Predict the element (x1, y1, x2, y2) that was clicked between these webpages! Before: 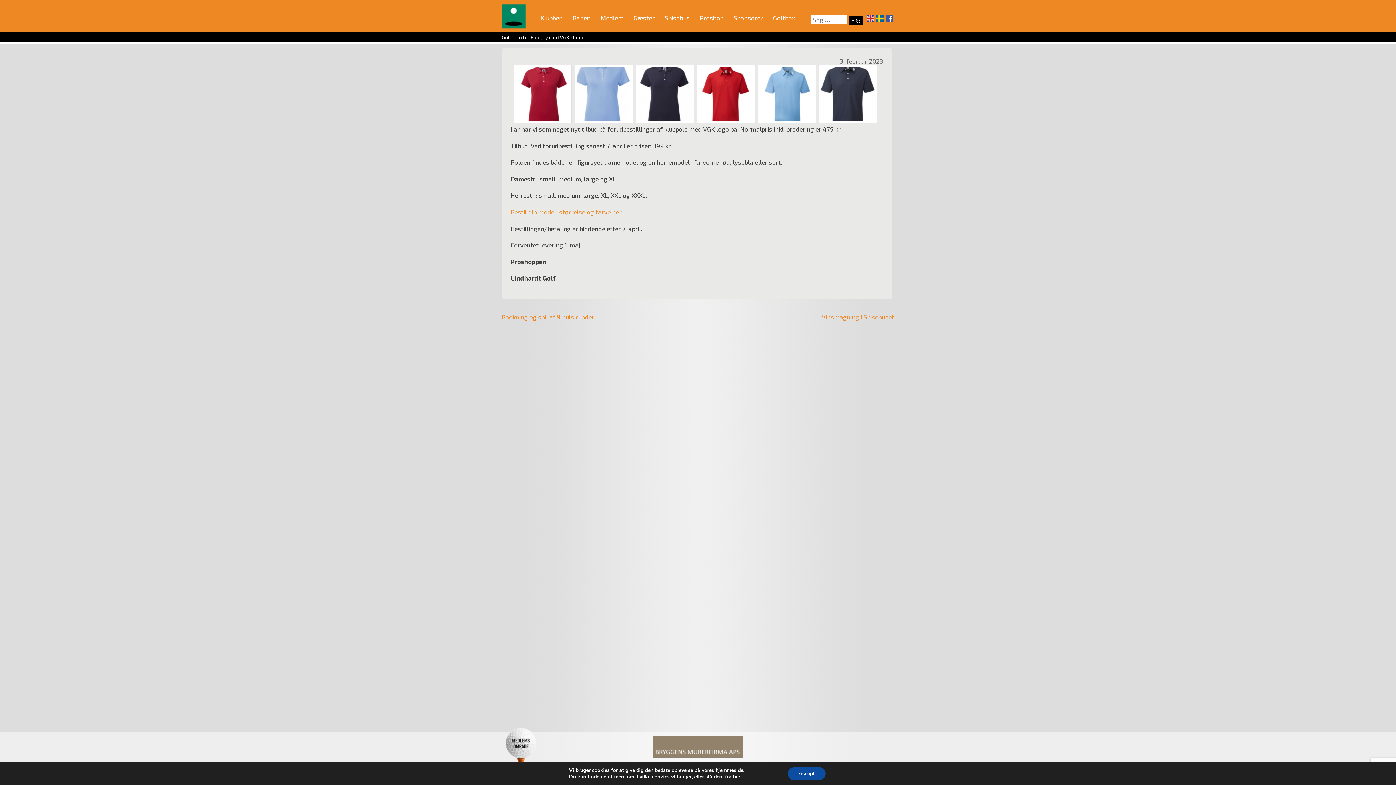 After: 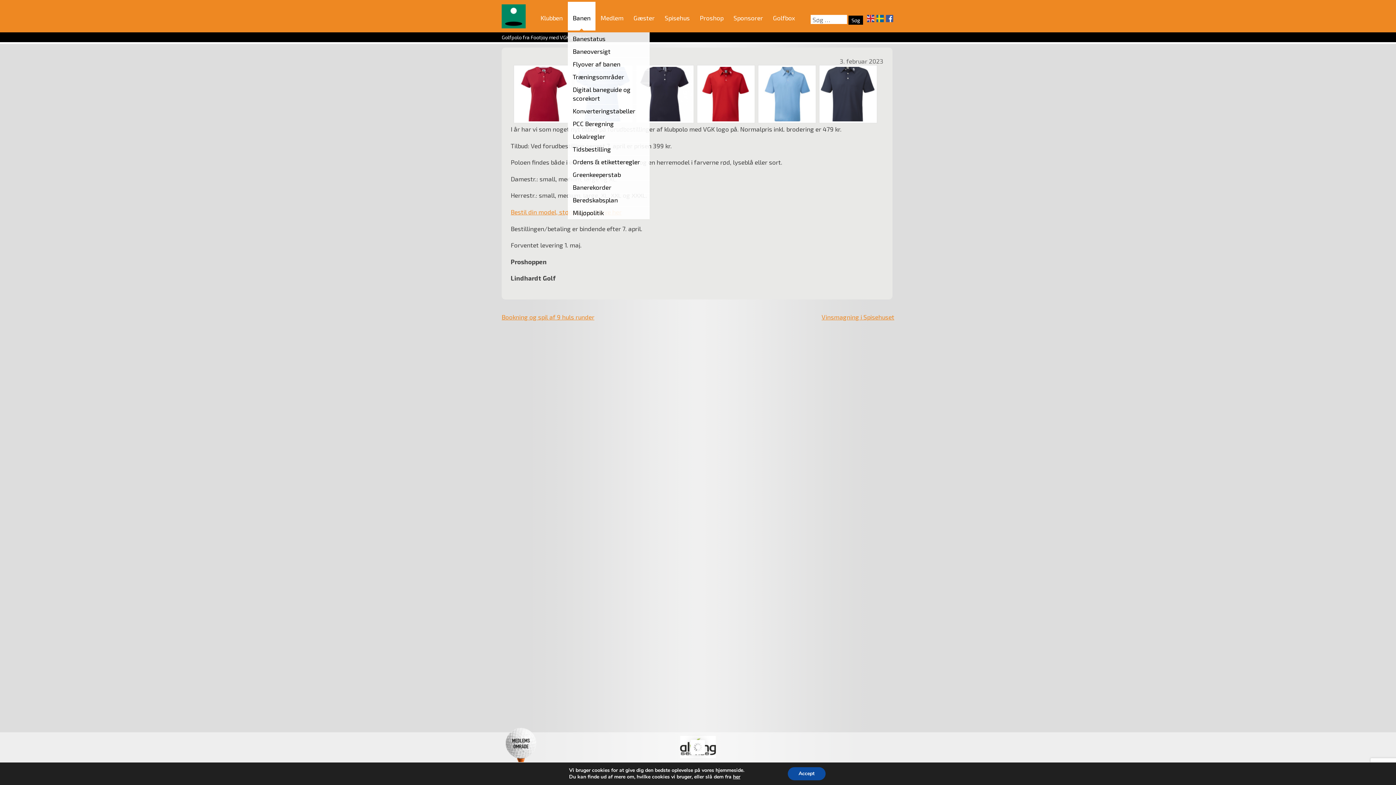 Action: bbox: (567, 1, 595, 22) label: Banen